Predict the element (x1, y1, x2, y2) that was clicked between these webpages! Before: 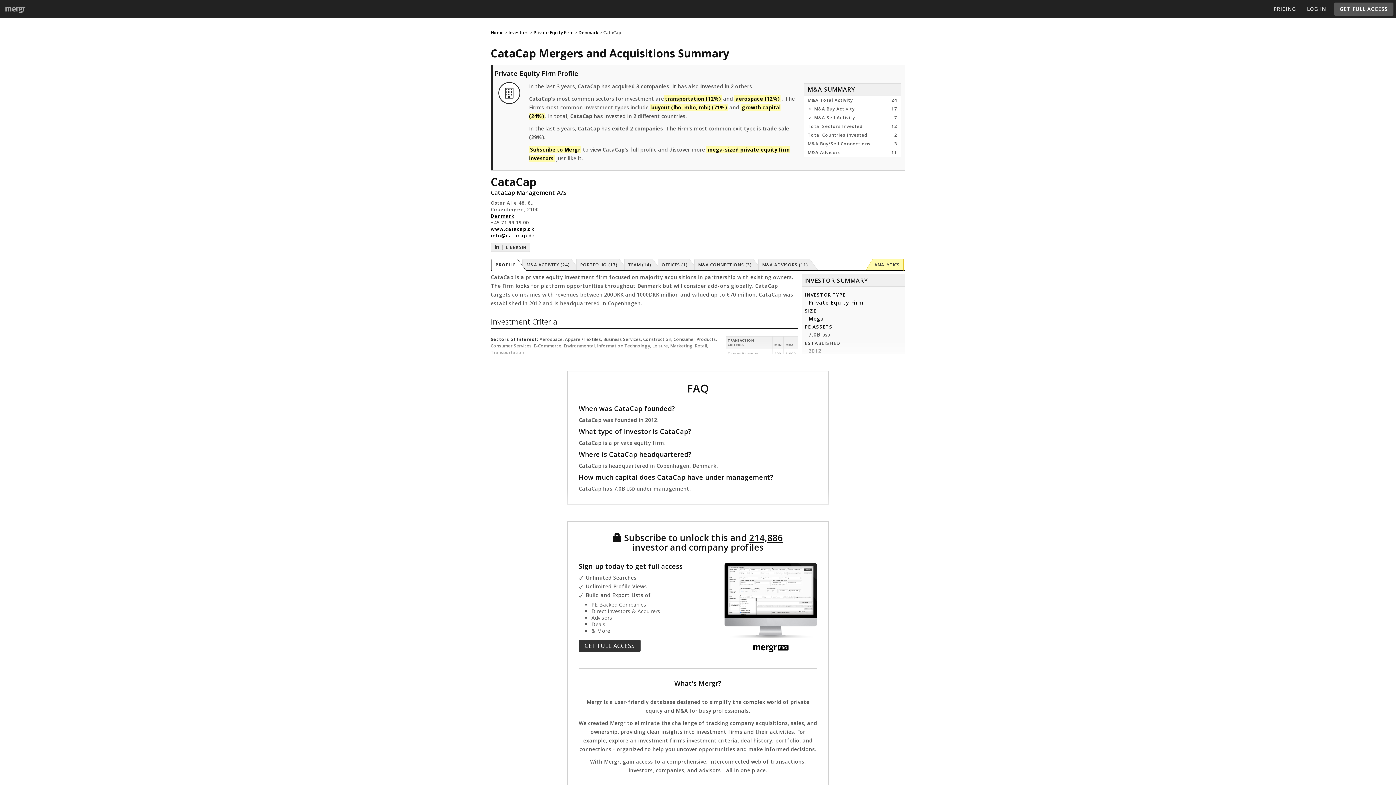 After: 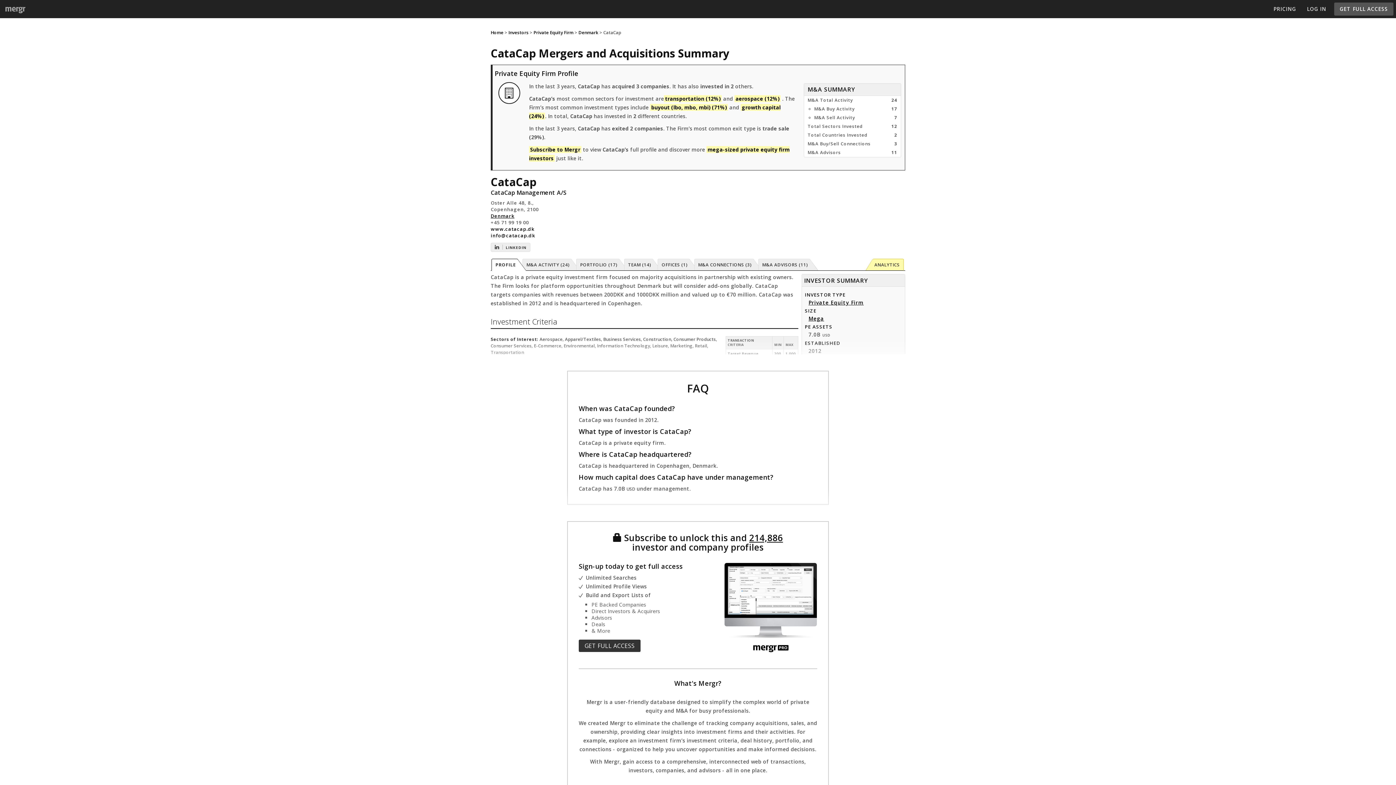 Action: label: M&A ADVISORS (11) bbox: (758, 258, 810, 270)